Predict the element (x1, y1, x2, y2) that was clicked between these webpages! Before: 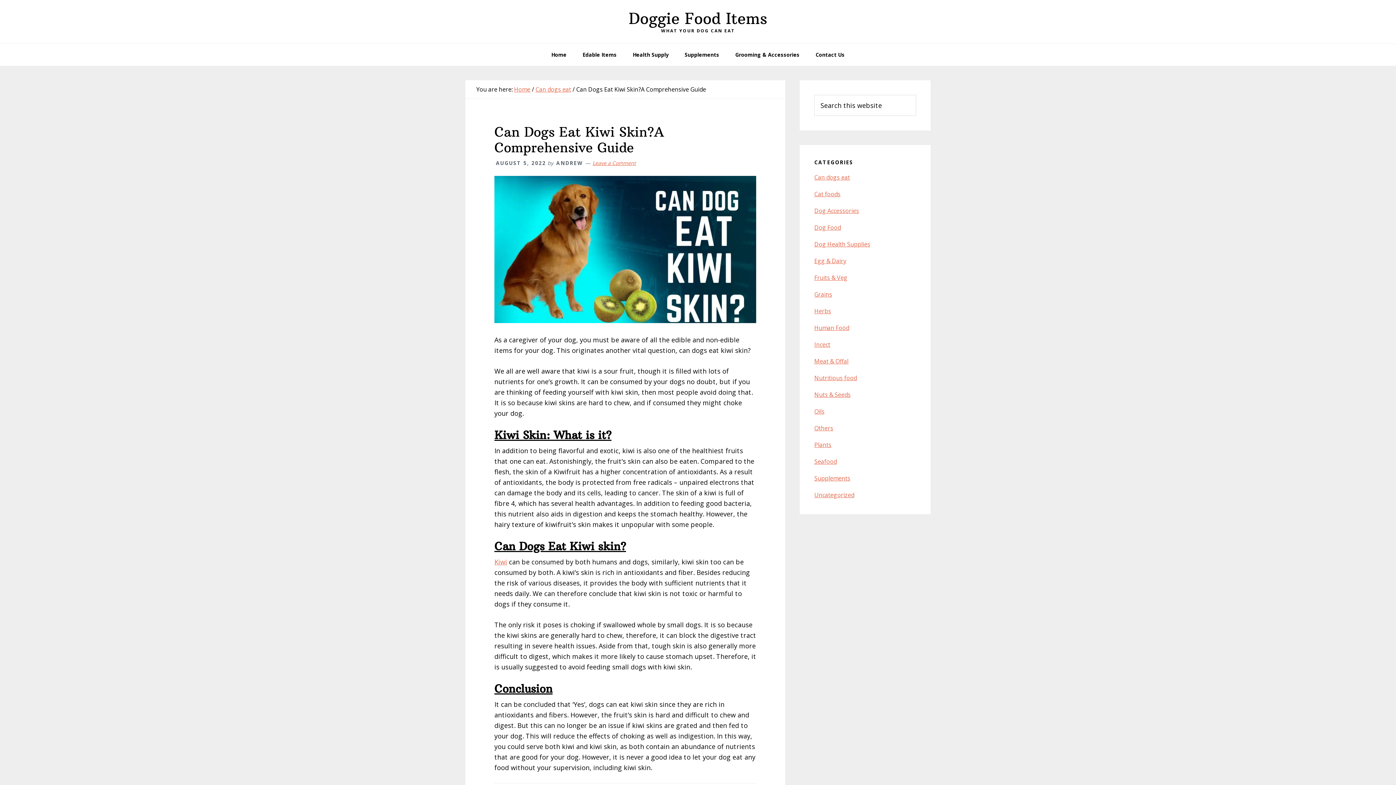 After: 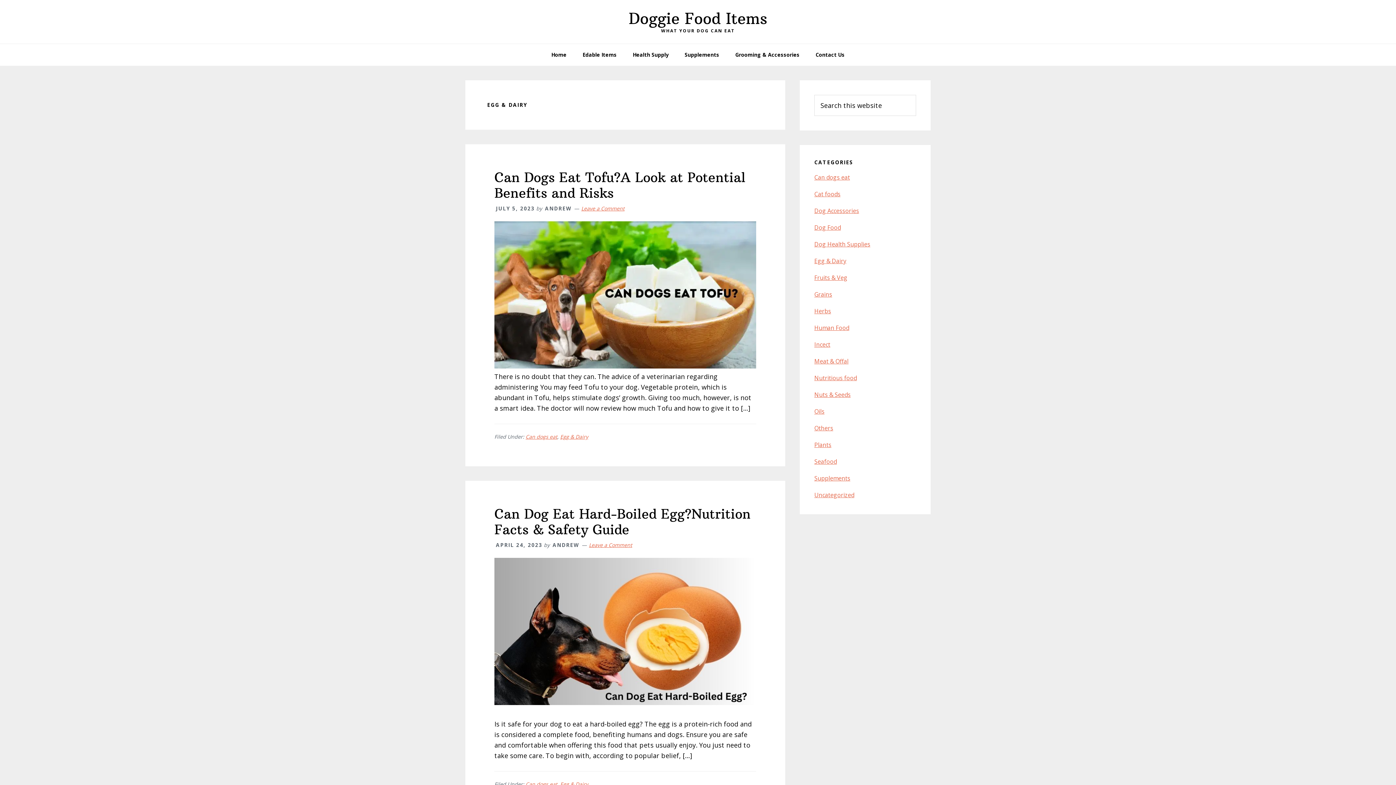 Action: label: Egg & Dairy bbox: (814, 257, 846, 265)